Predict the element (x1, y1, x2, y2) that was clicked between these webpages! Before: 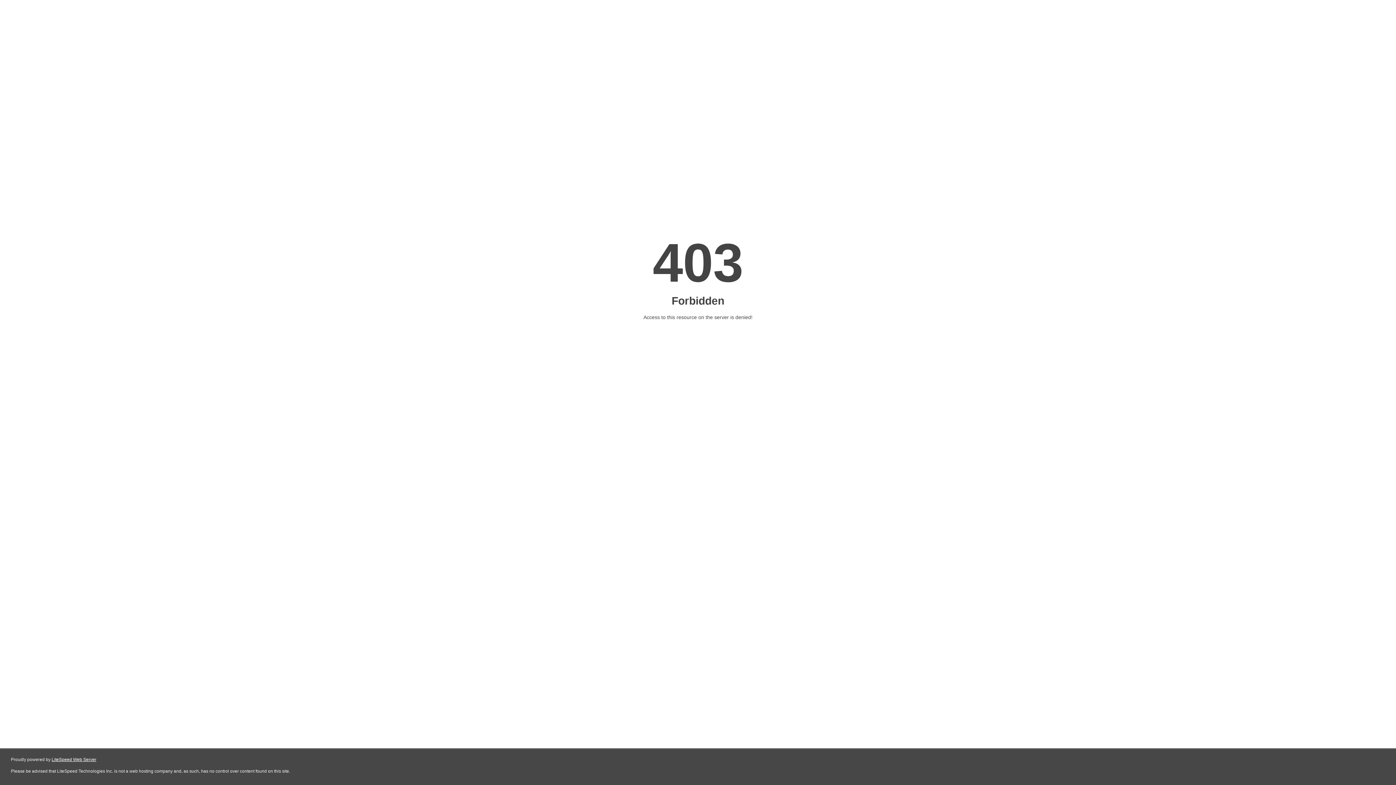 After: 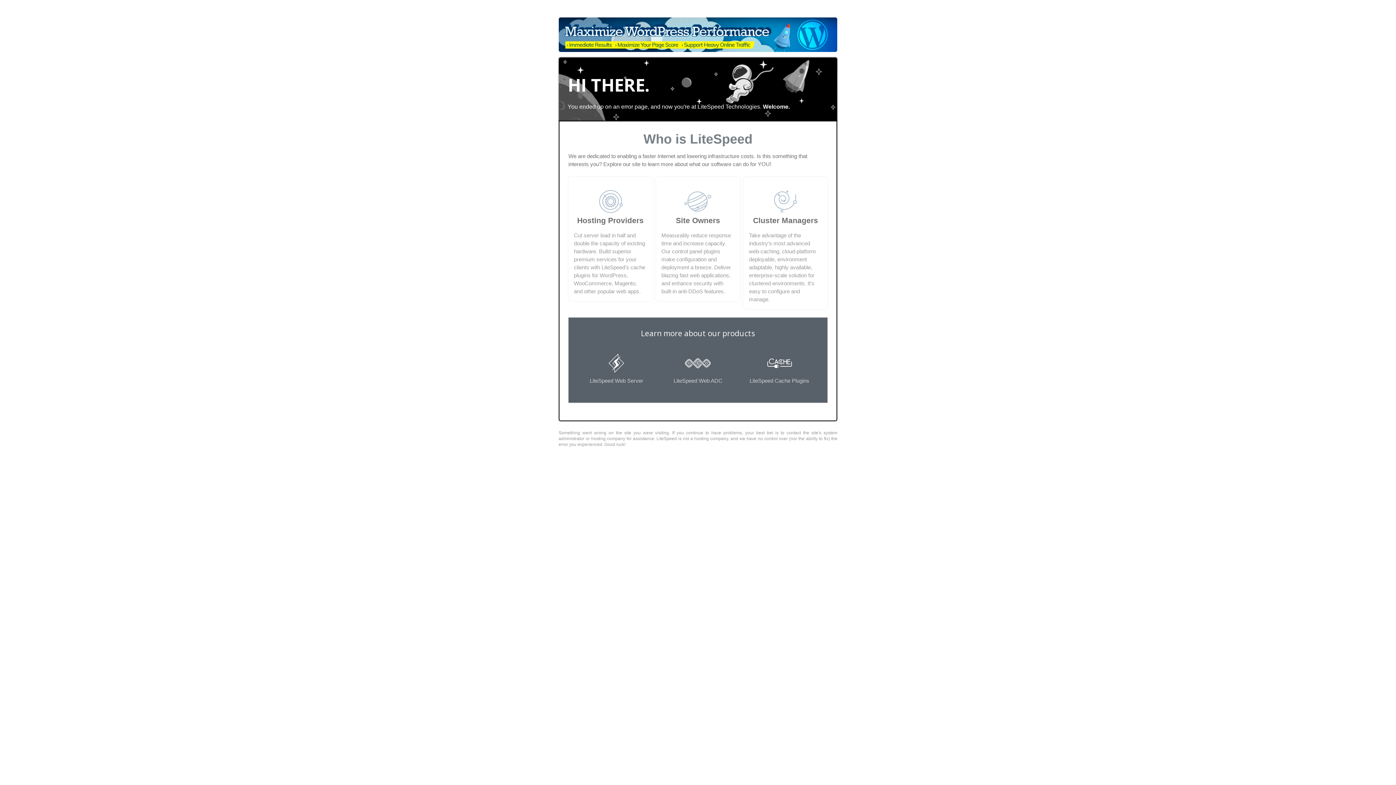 Action: bbox: (51, 757, 96, 762) label: LiteSpeed Web Server